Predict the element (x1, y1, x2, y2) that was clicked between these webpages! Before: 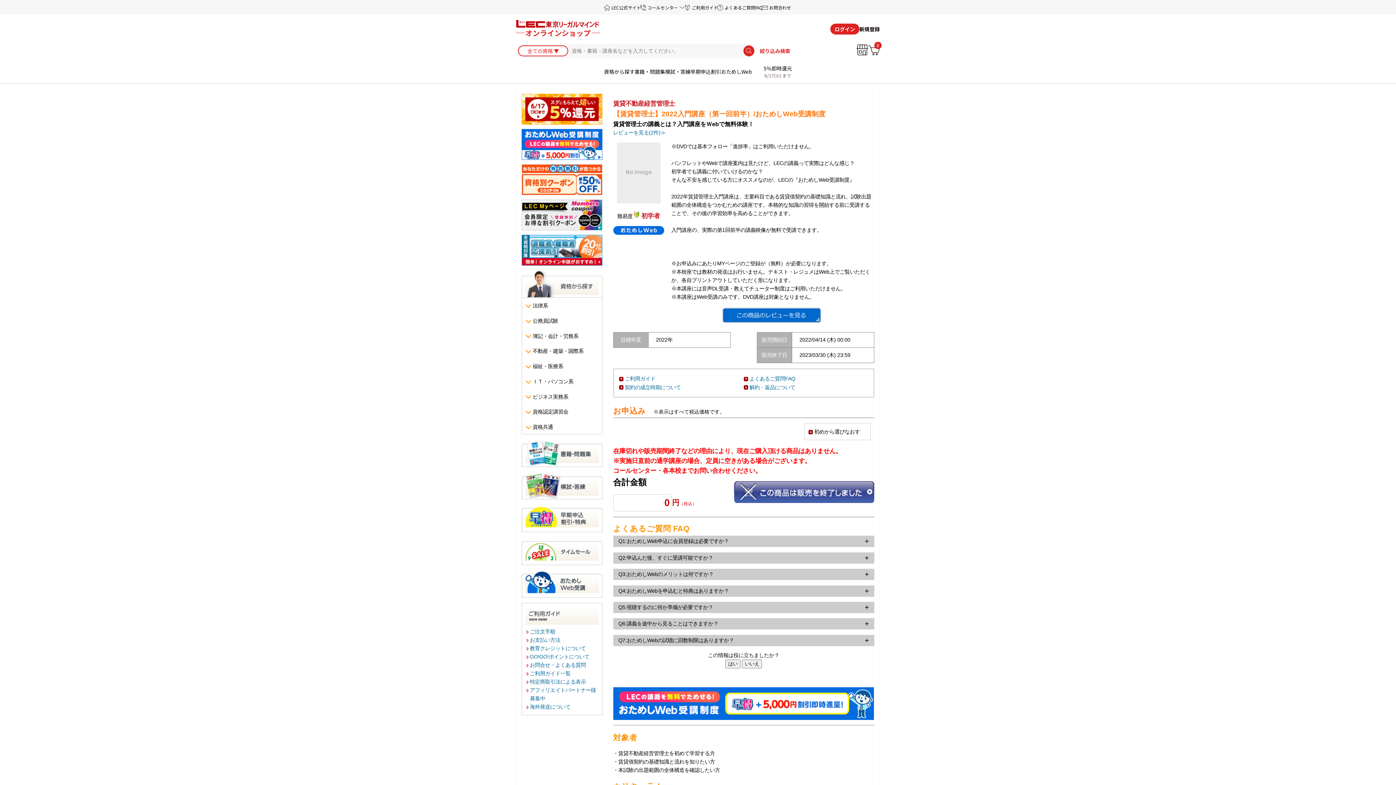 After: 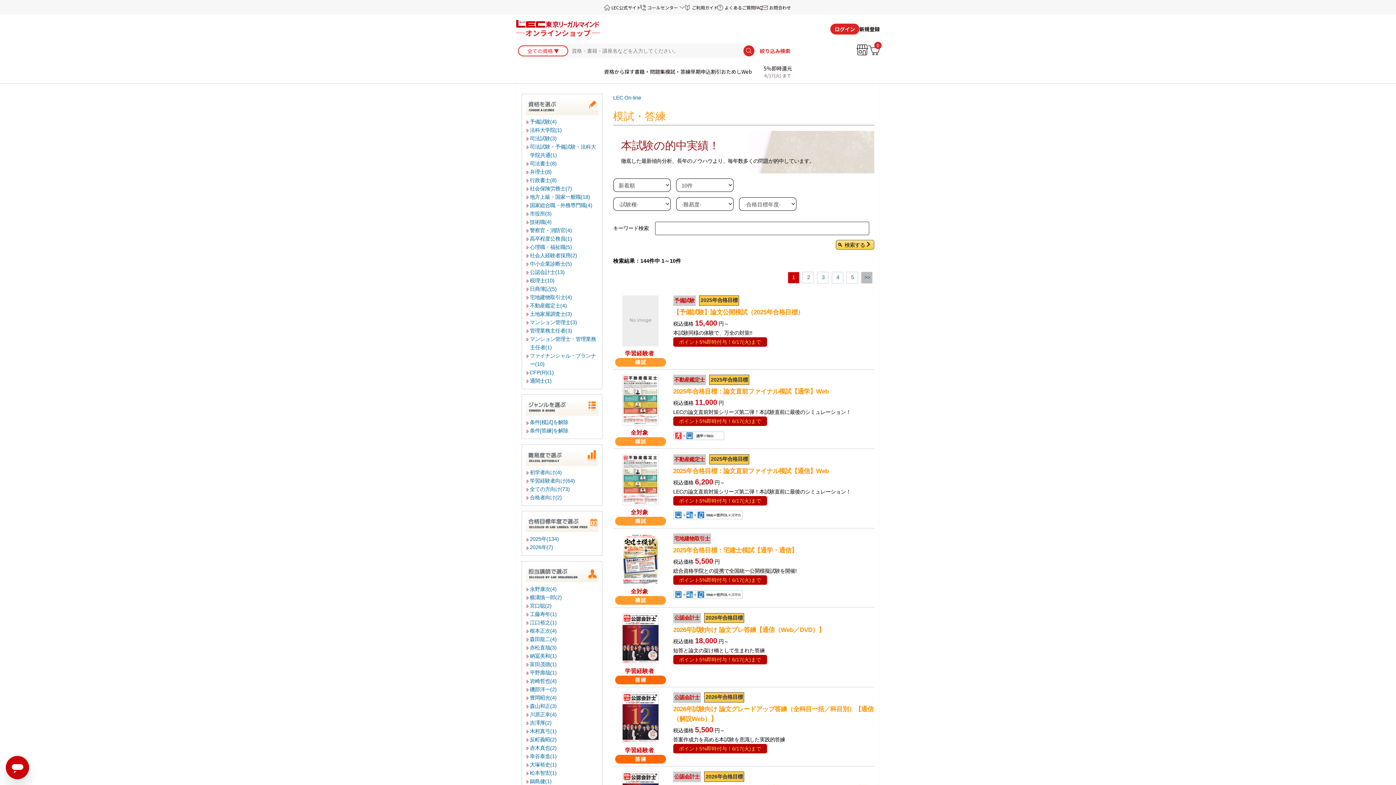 Action: bbox: (521, 472, 602, 499)